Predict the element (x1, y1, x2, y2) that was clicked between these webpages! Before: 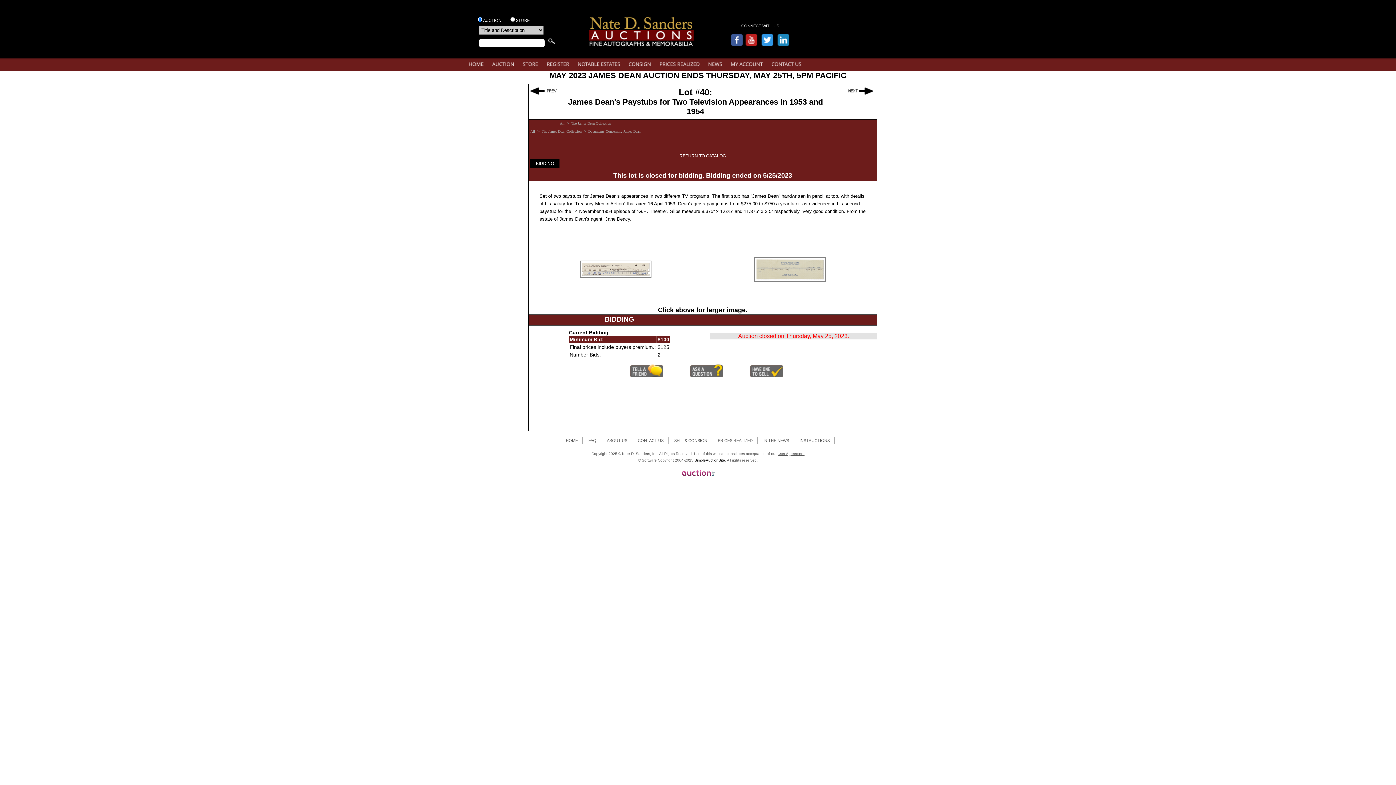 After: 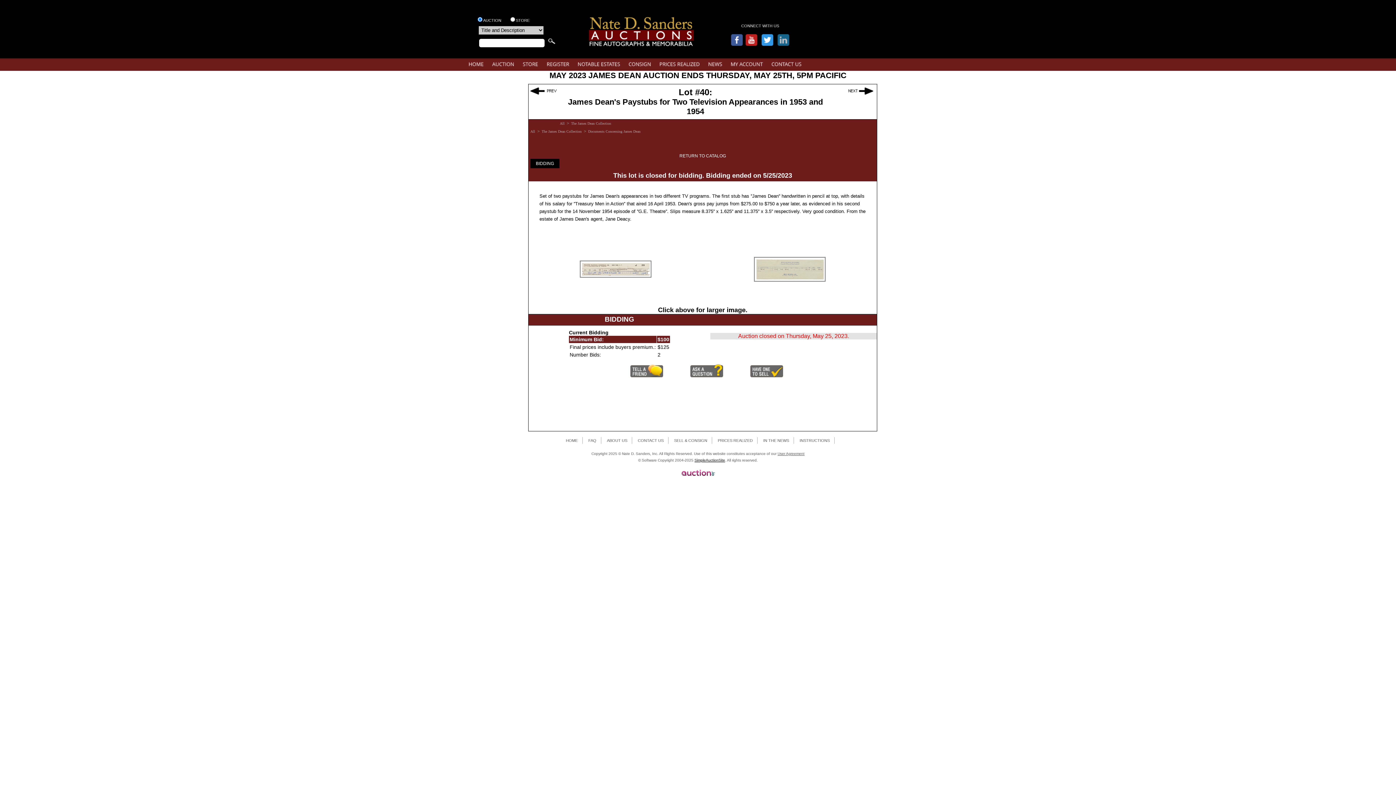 Action: bbox: (776, 41, 790, 47)